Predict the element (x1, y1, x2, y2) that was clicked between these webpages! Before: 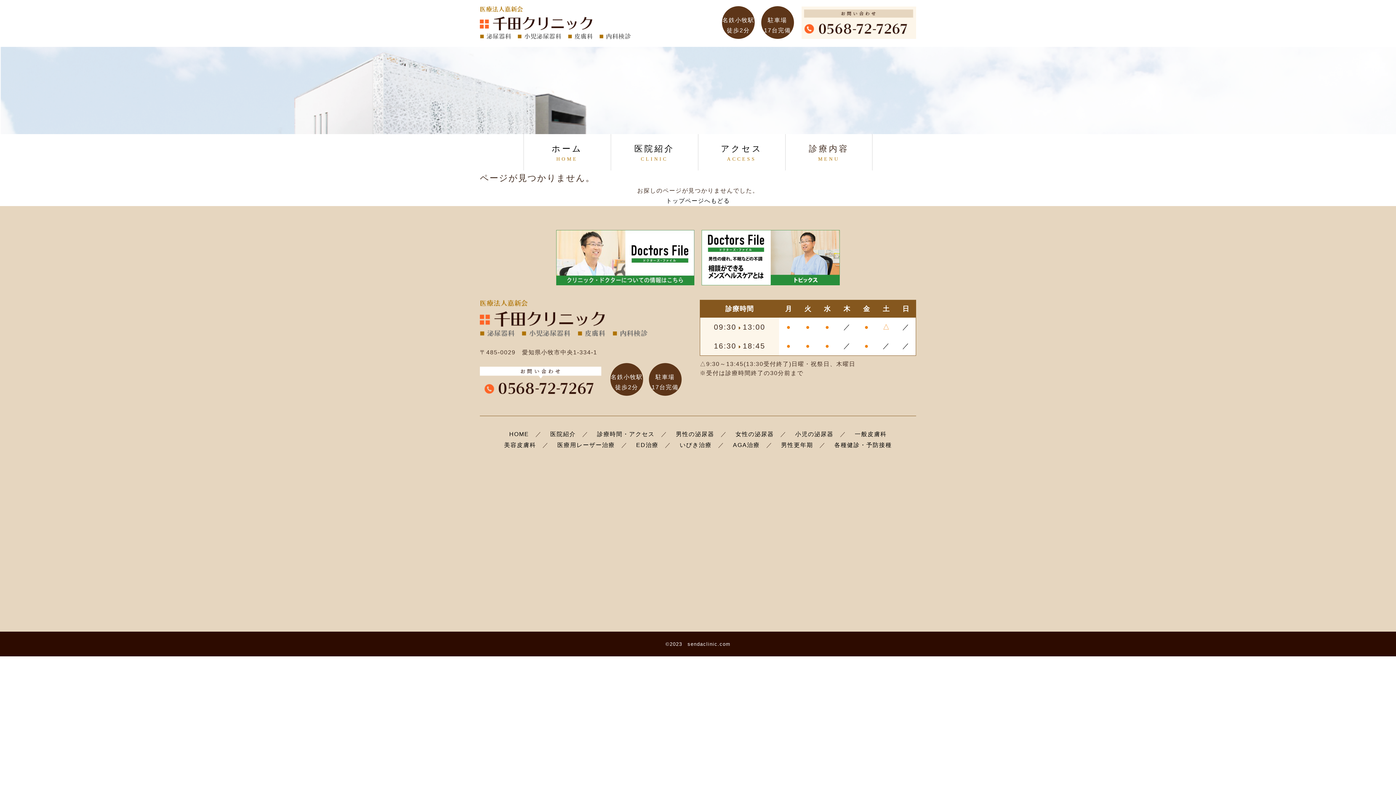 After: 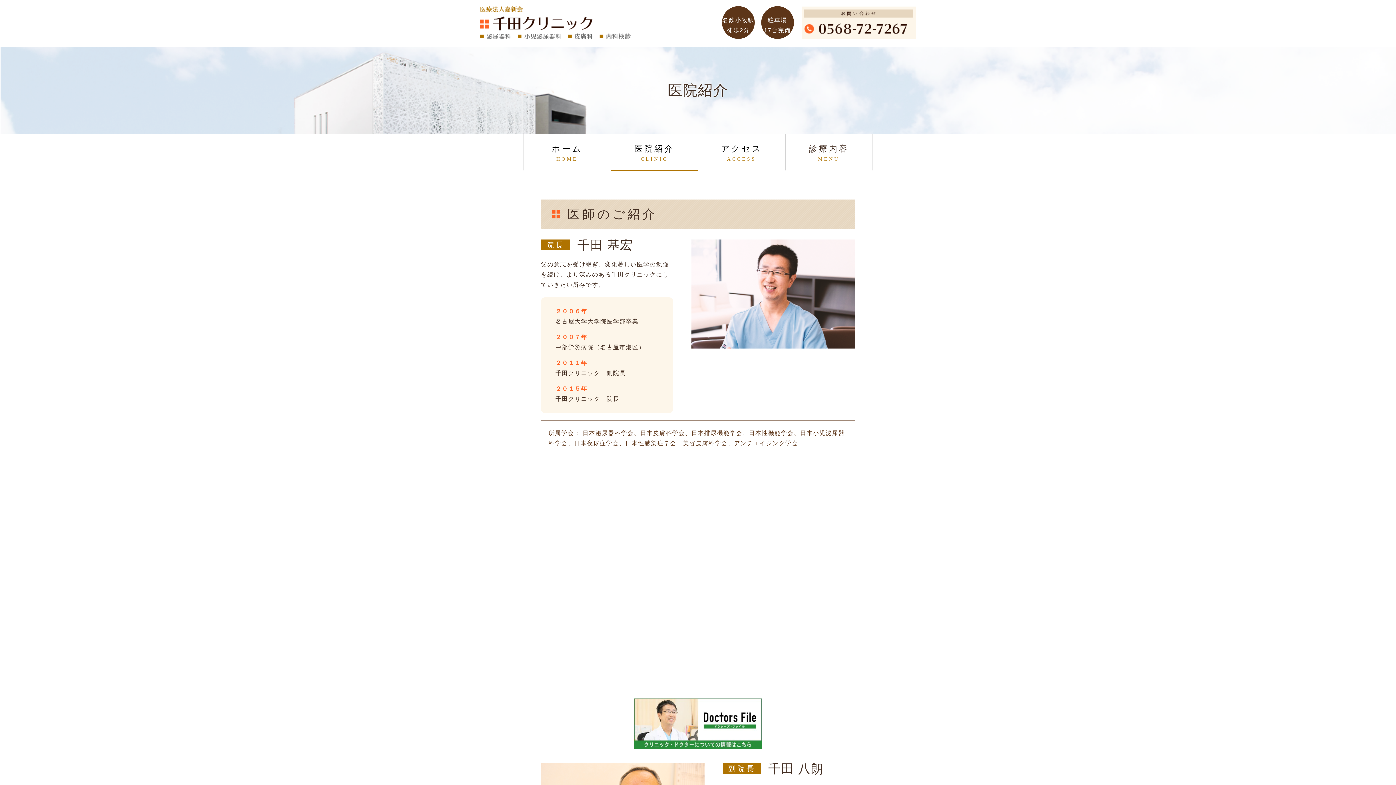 Action: bbox: (550, 431, 575, 437) label: 医院紹介